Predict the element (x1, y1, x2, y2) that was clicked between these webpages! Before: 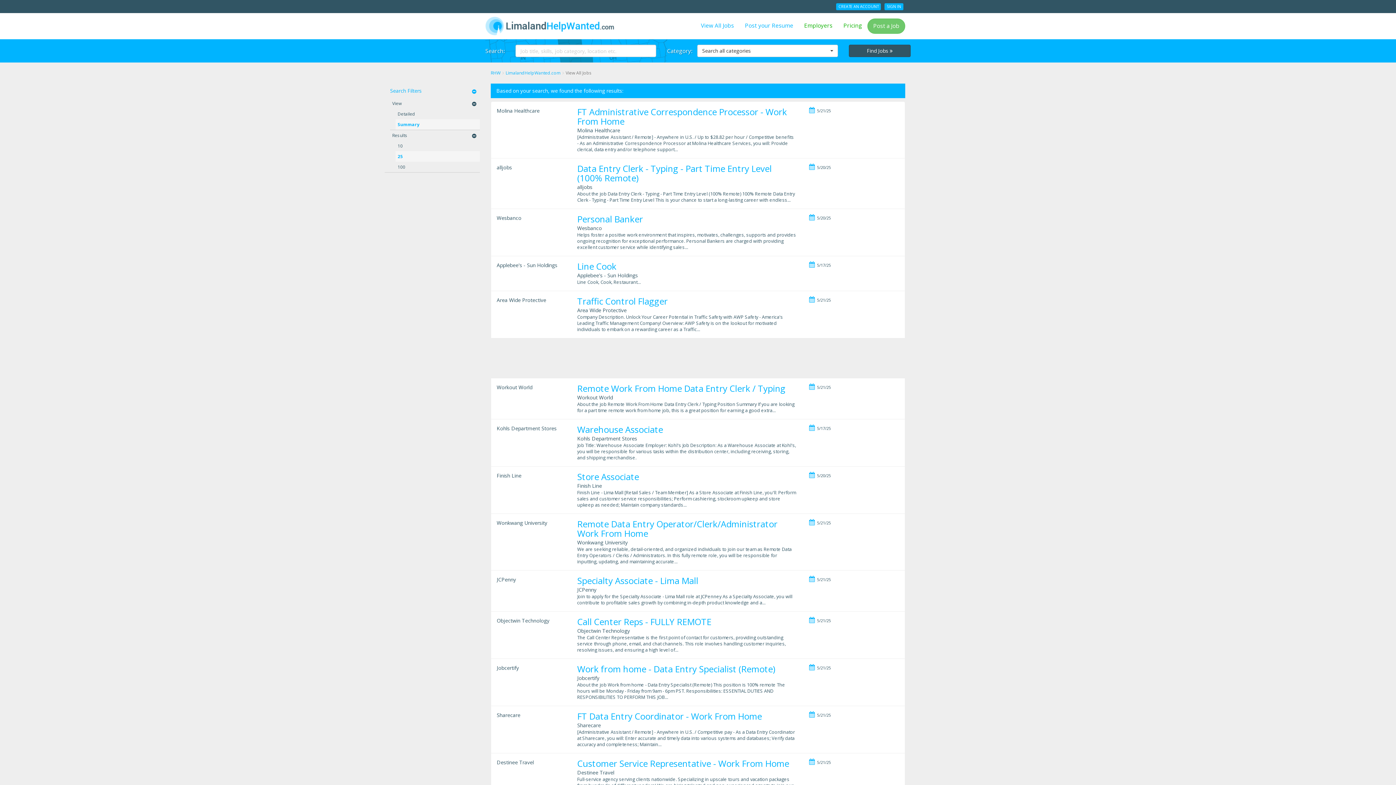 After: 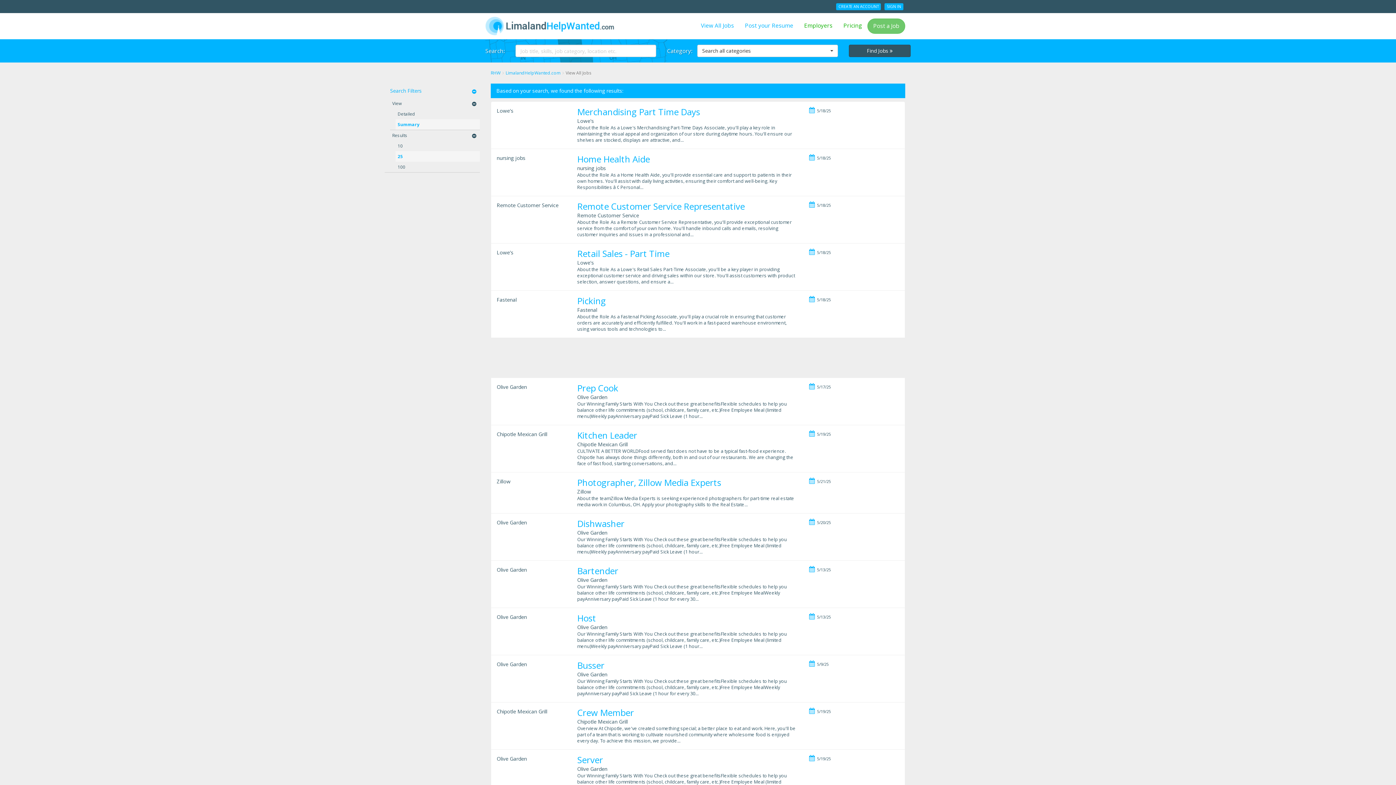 Action: label: Find Jobs  bbox: (849, 44, 910, 57)